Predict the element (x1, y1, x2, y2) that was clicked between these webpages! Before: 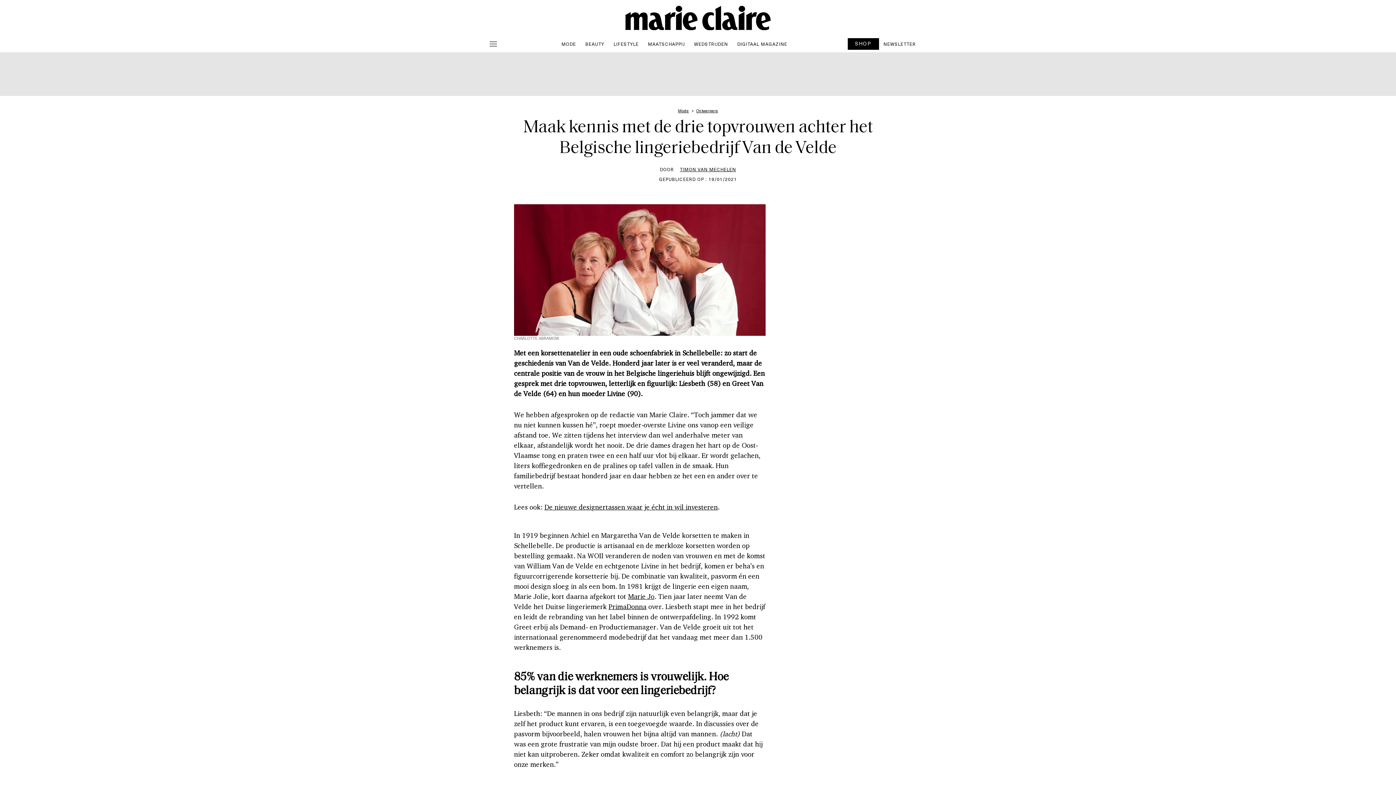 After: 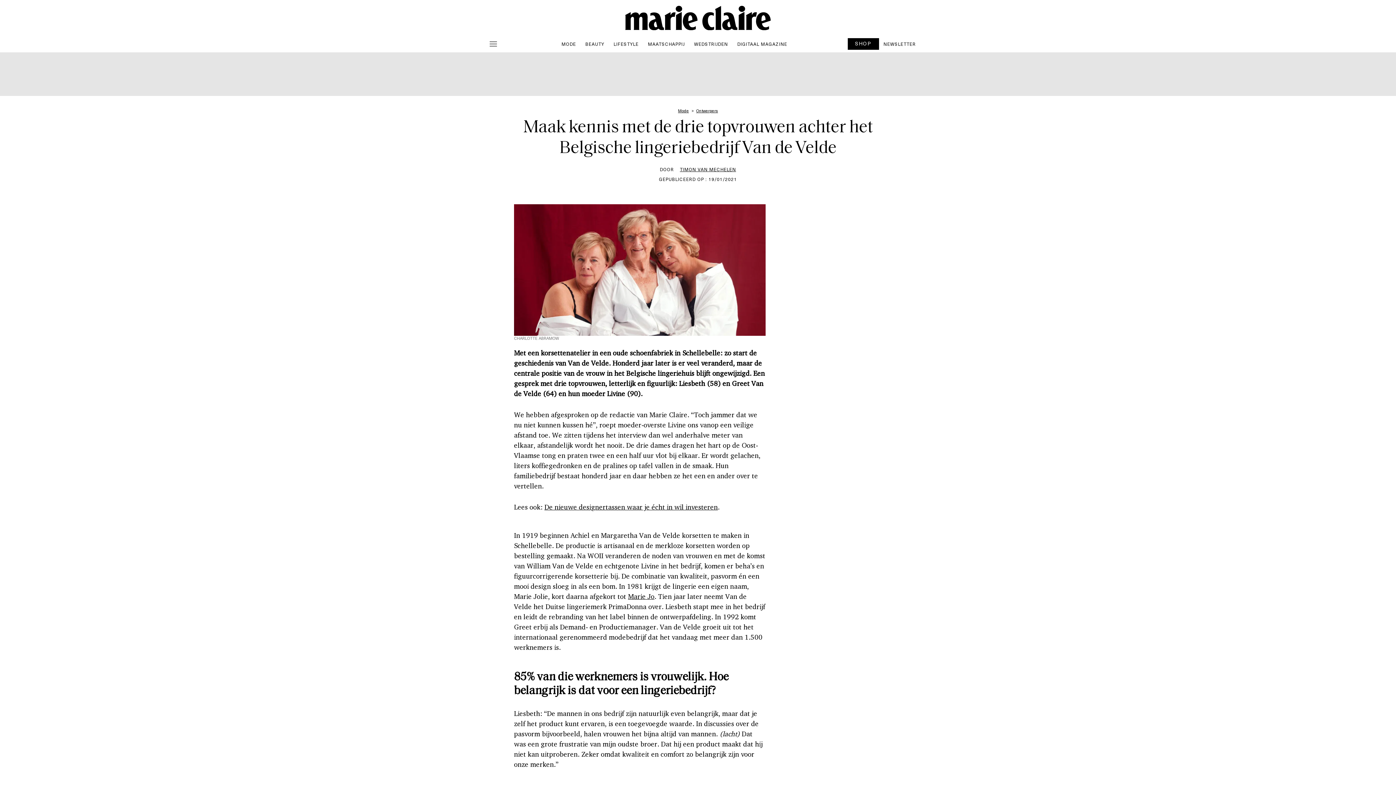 Action: bbox: (608, 602, 646, 611) label: PrimaDonna